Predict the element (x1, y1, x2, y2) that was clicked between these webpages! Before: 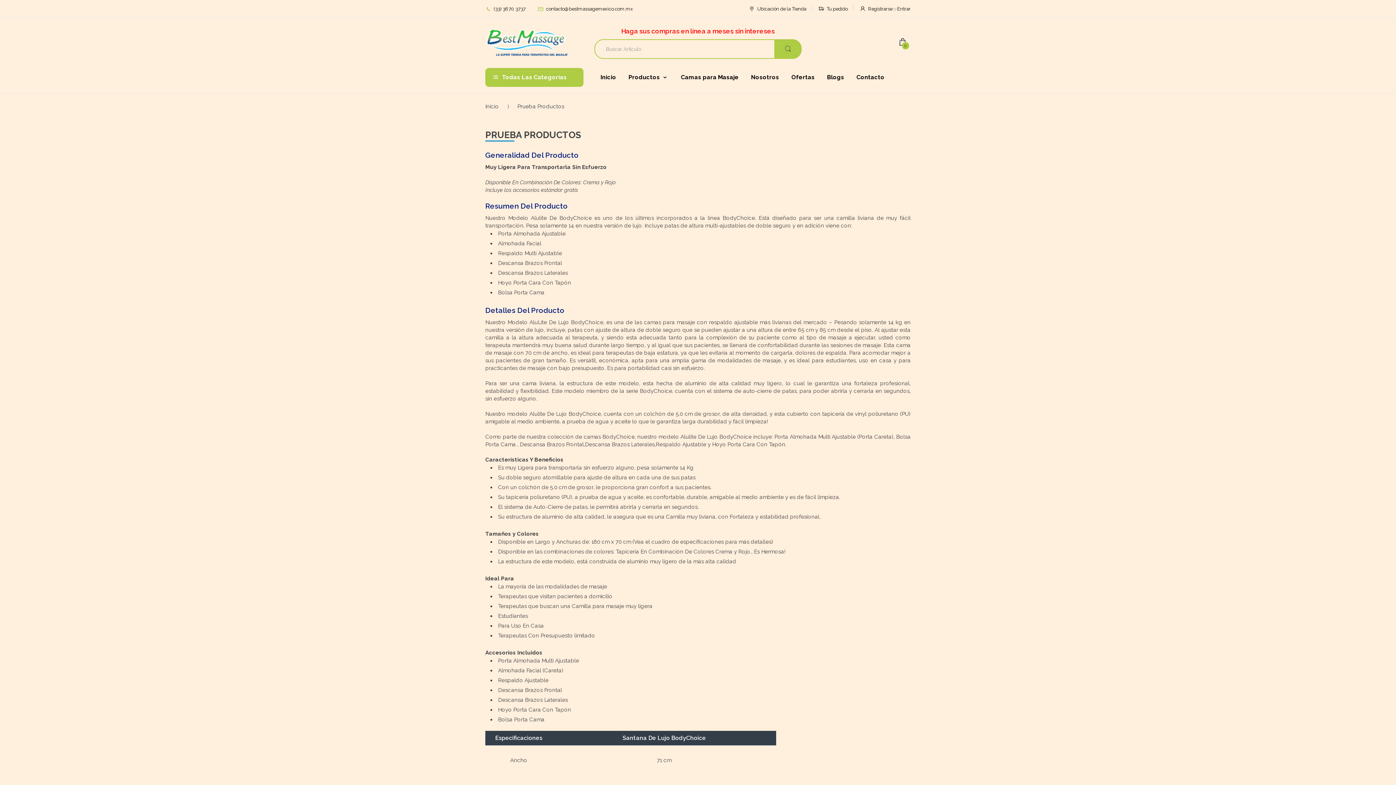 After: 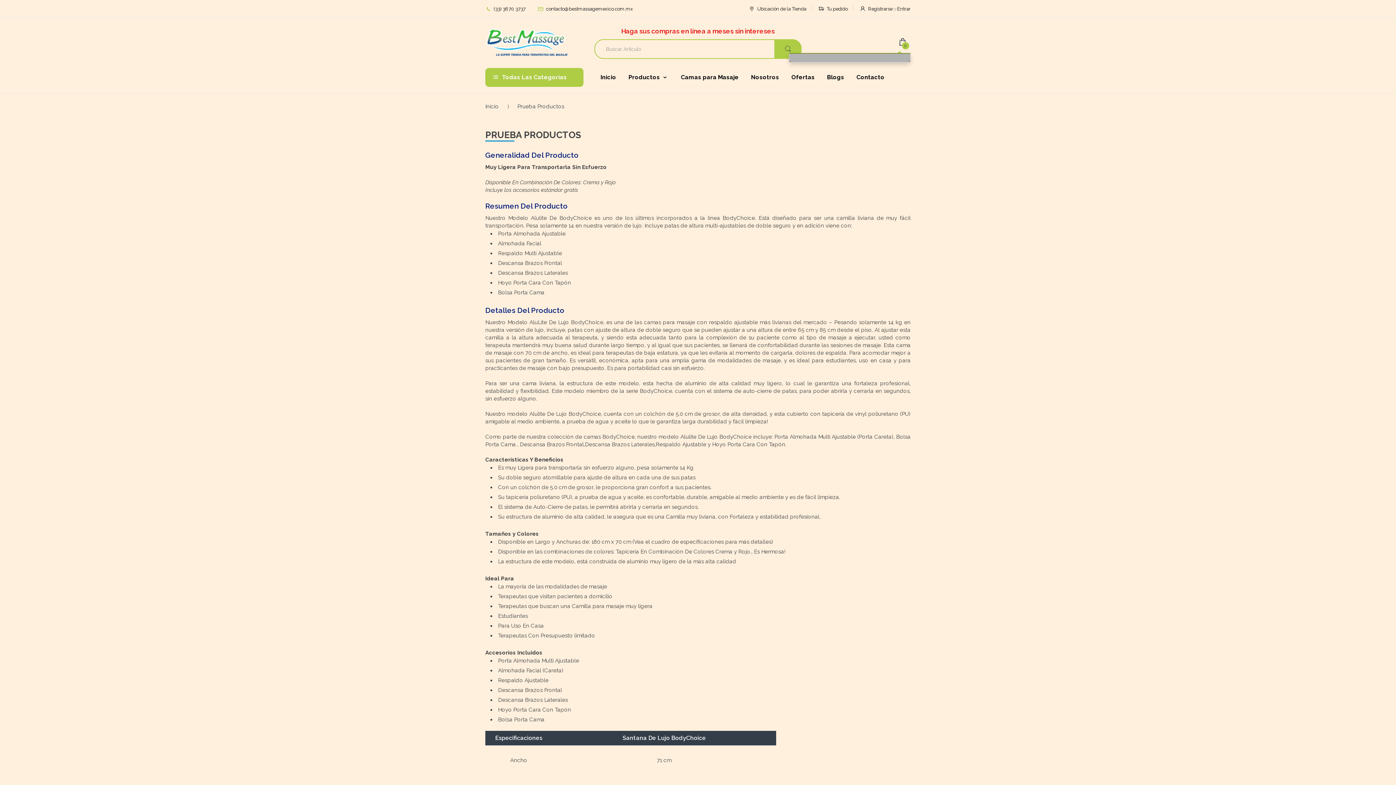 Action: bbox: (898, 40, 910, 46) label: 0